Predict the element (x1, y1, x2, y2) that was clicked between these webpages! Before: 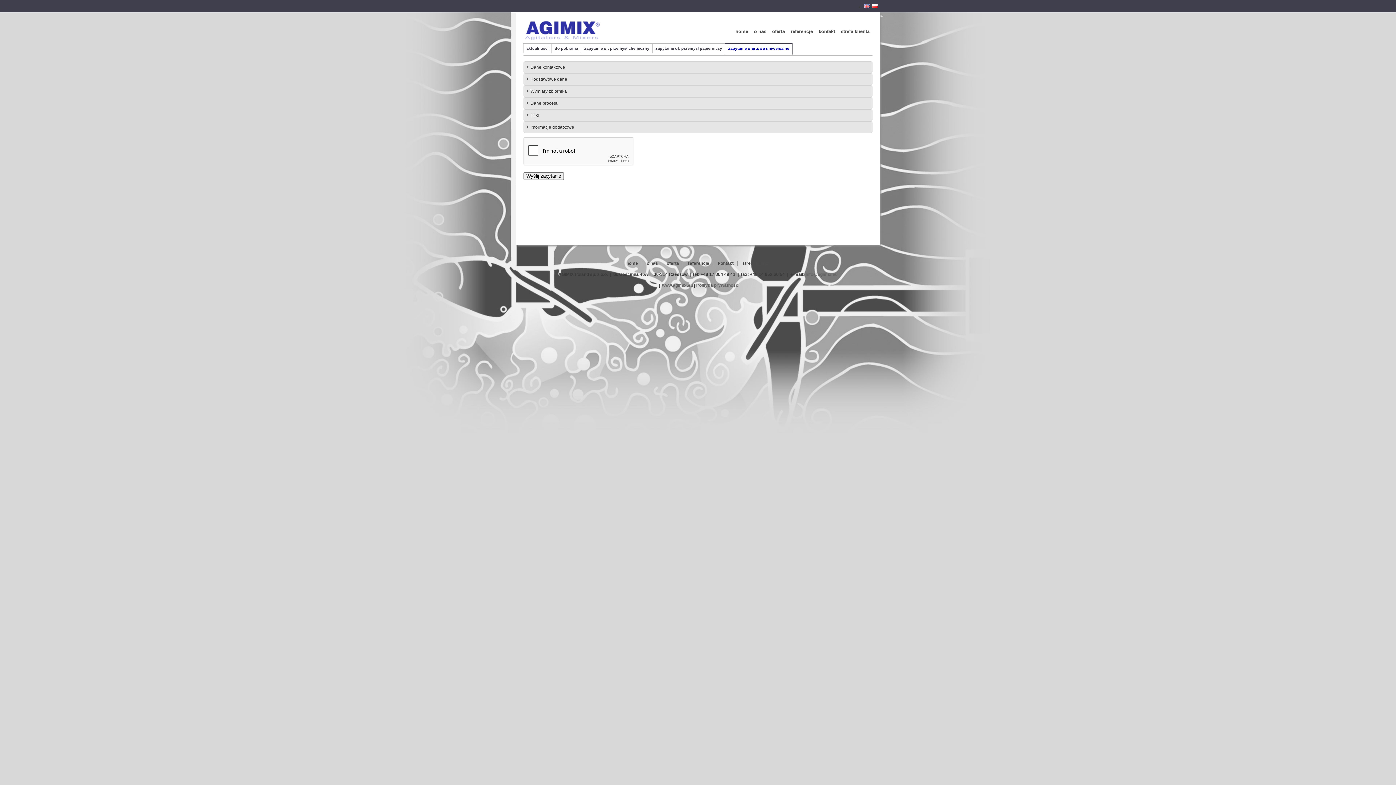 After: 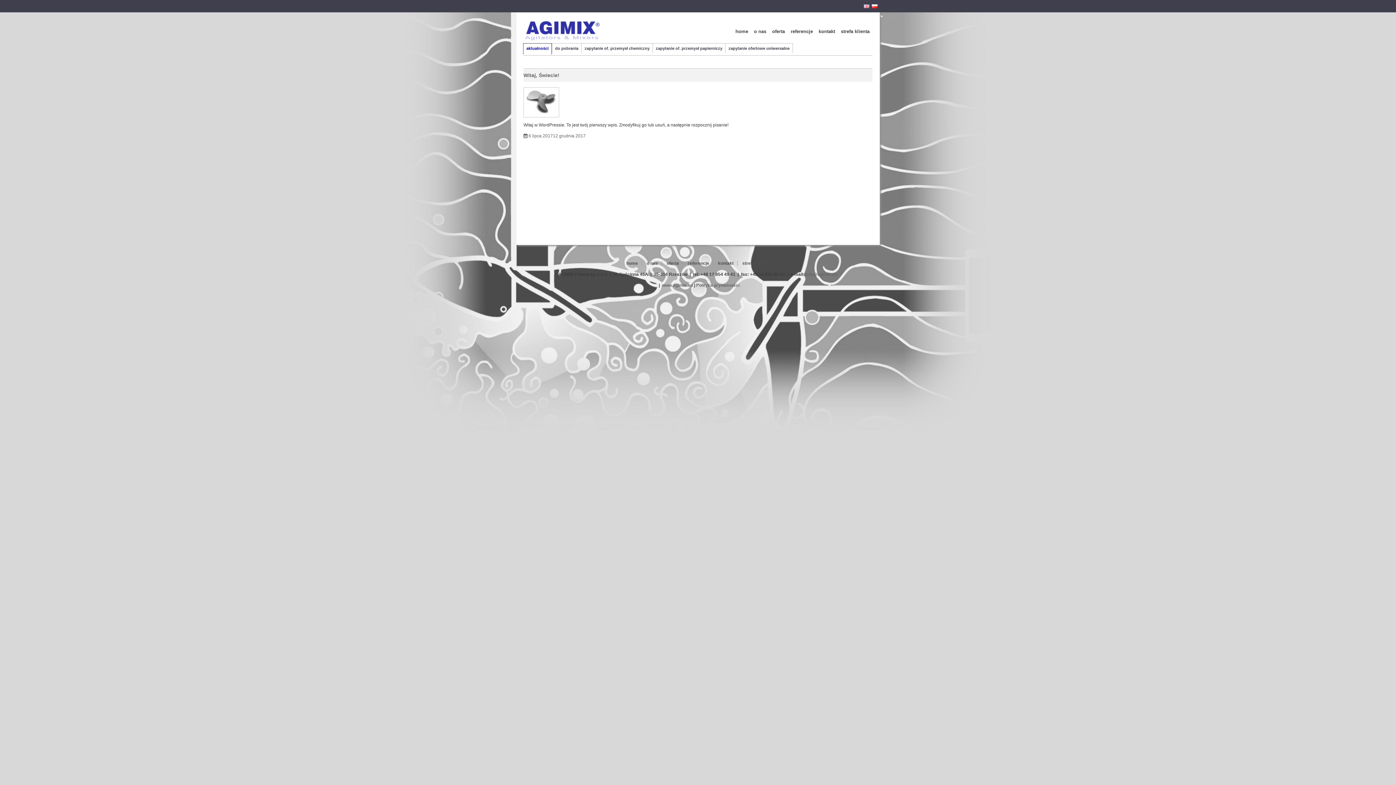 Action: label: aktualności bbox: (523, 43, 552, 53)